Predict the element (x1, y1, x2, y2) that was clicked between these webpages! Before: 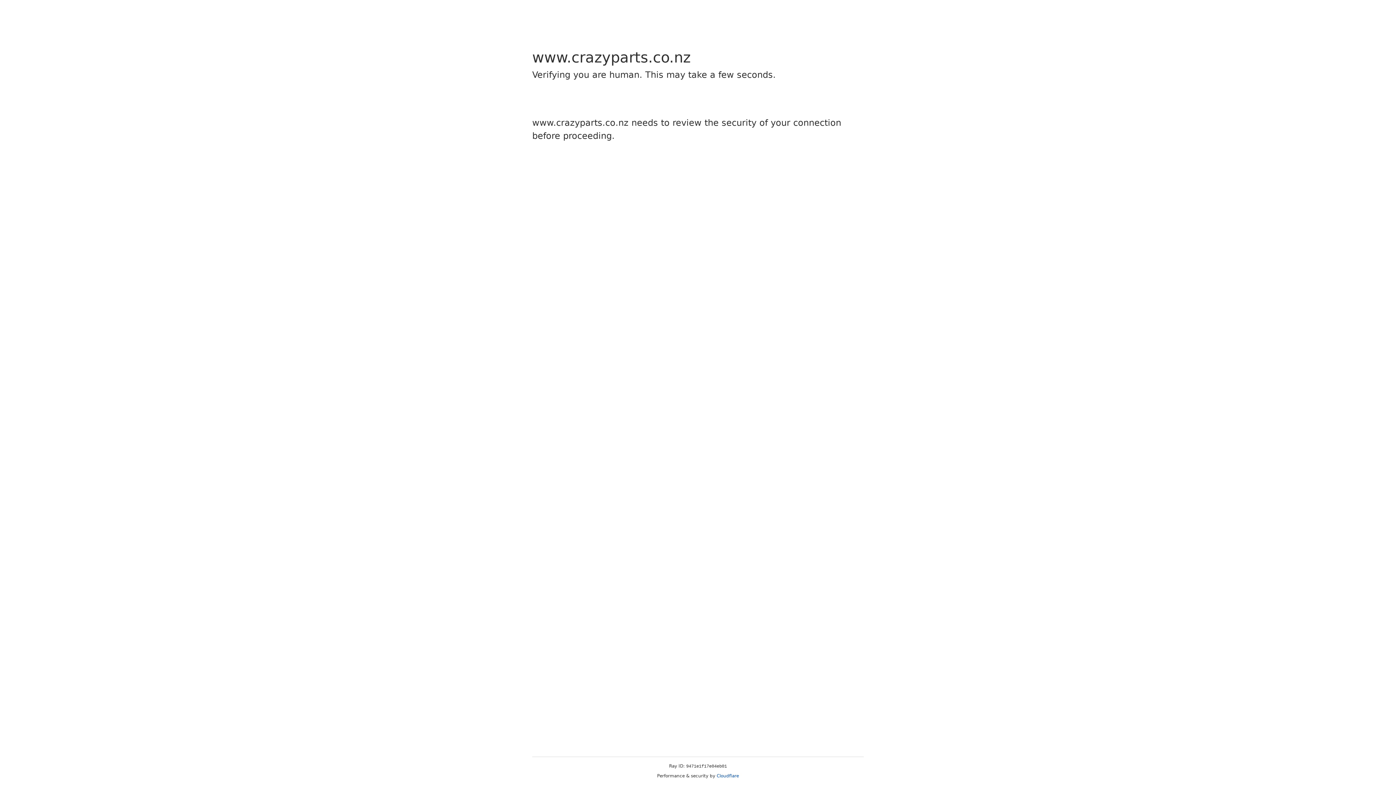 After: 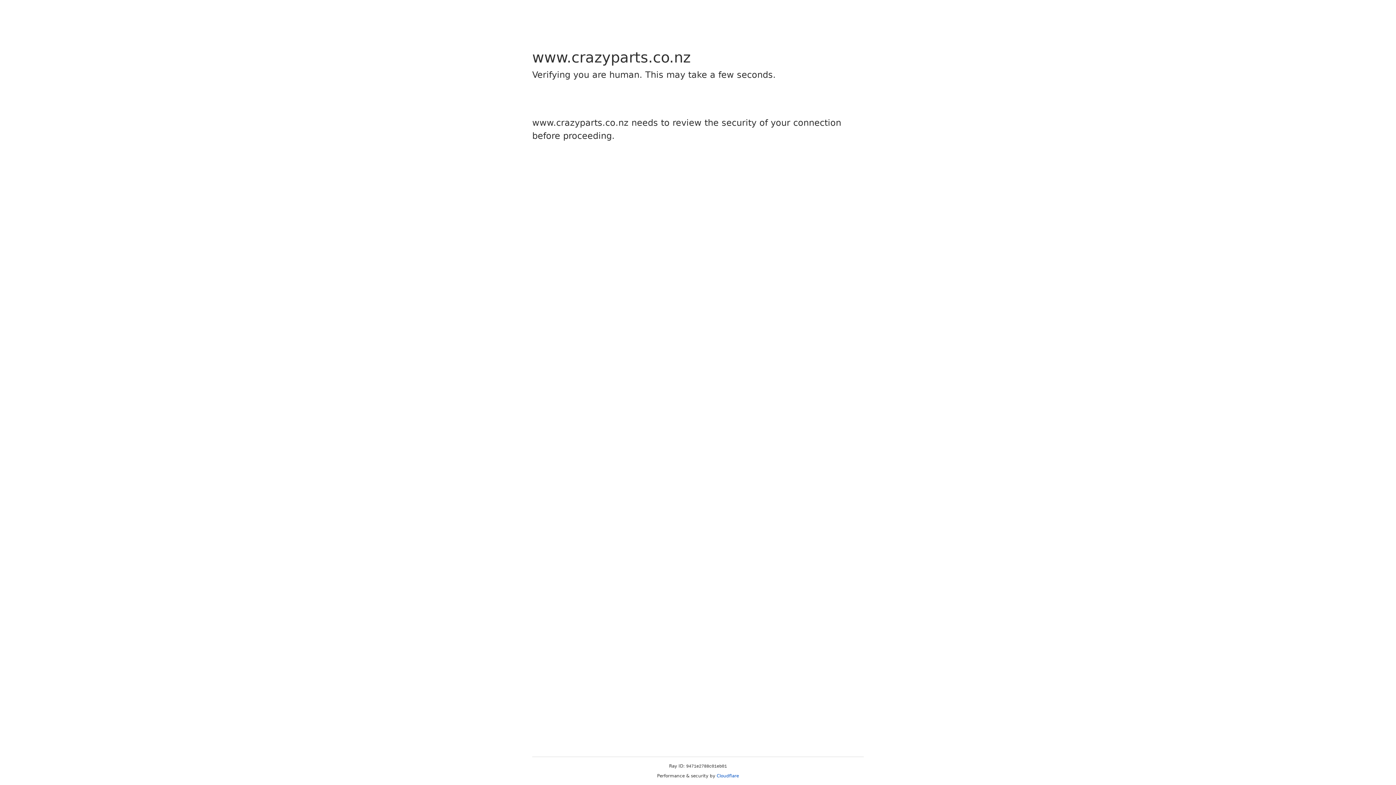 Action: label: Cloudflare bbox: (716, 773, 739, 778)